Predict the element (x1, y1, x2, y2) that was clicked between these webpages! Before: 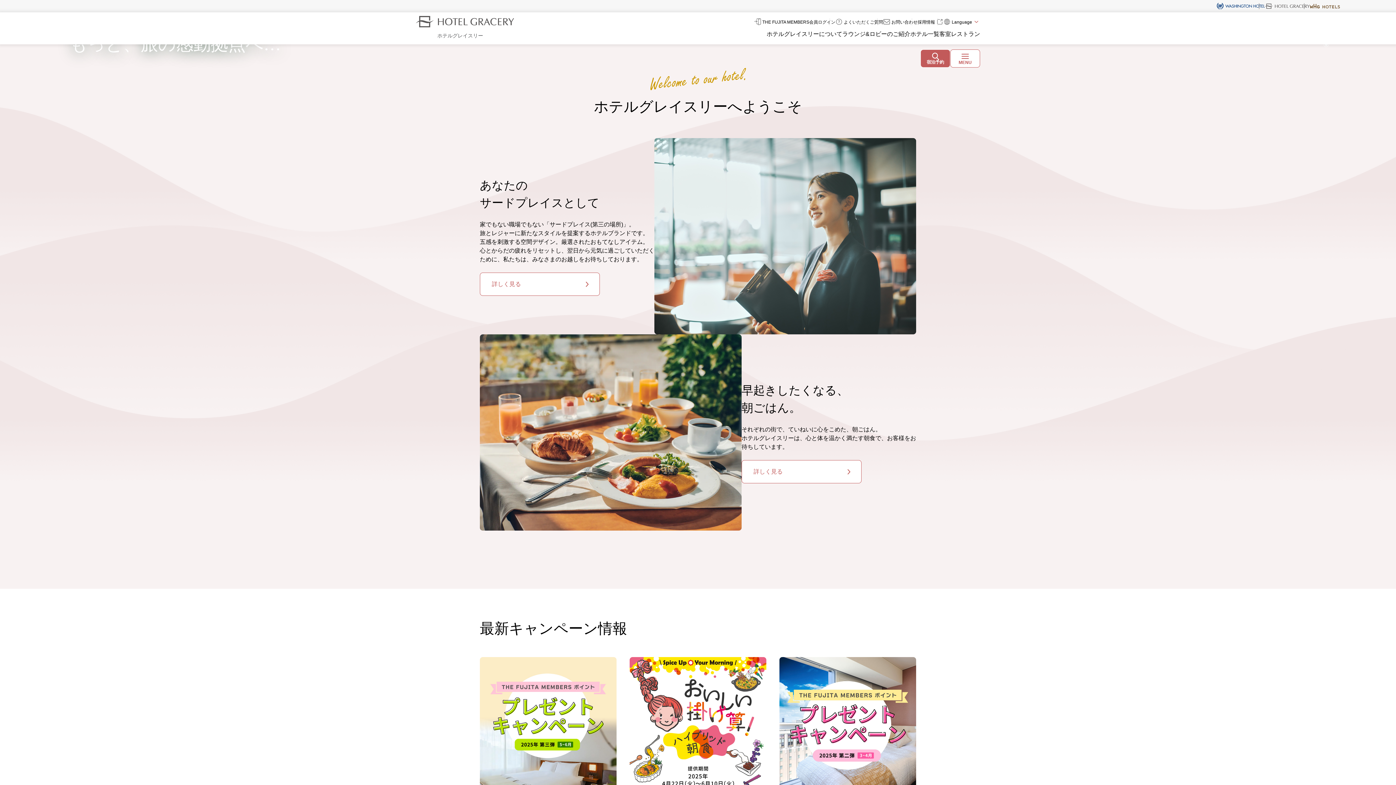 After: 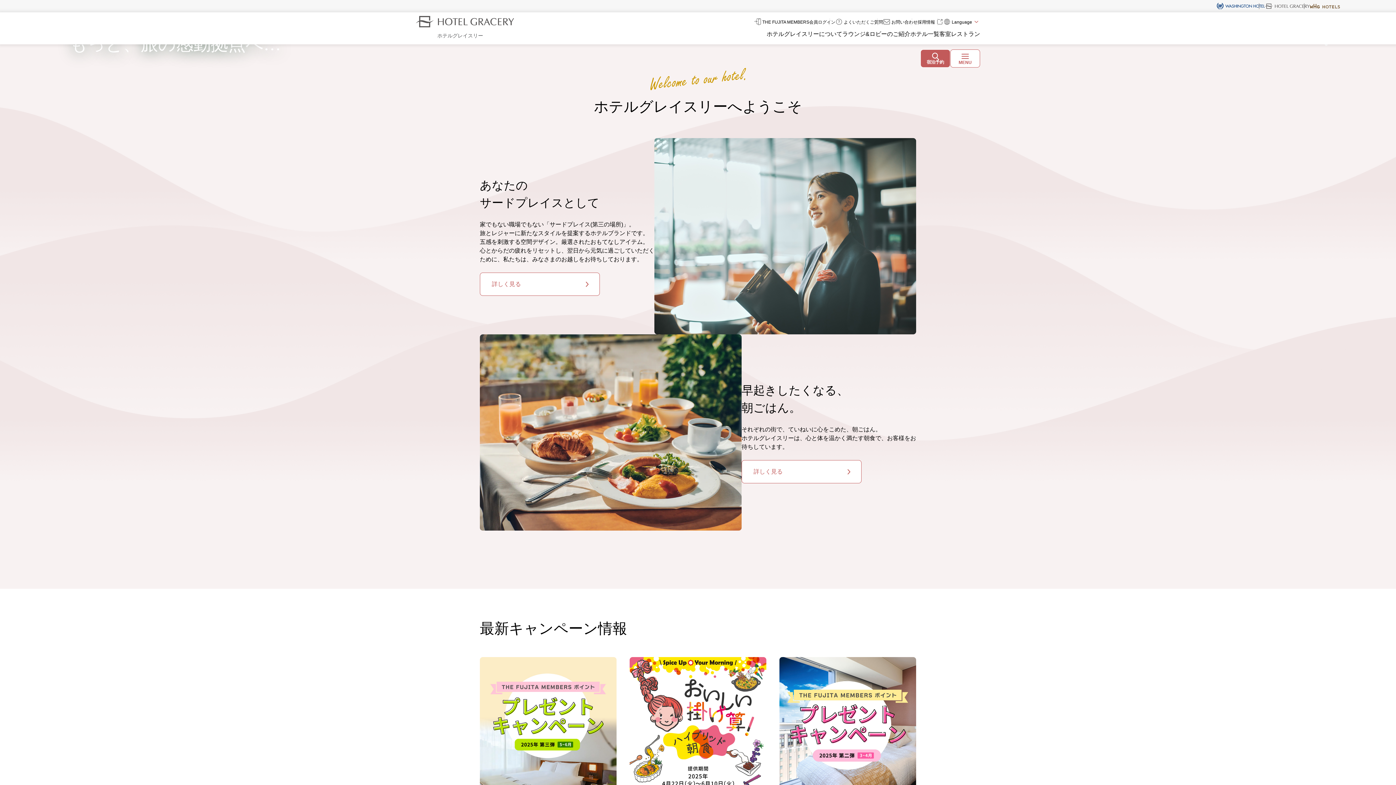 Action: label: Go to slide 3 bbox: (1325, 42, 1328, 45)